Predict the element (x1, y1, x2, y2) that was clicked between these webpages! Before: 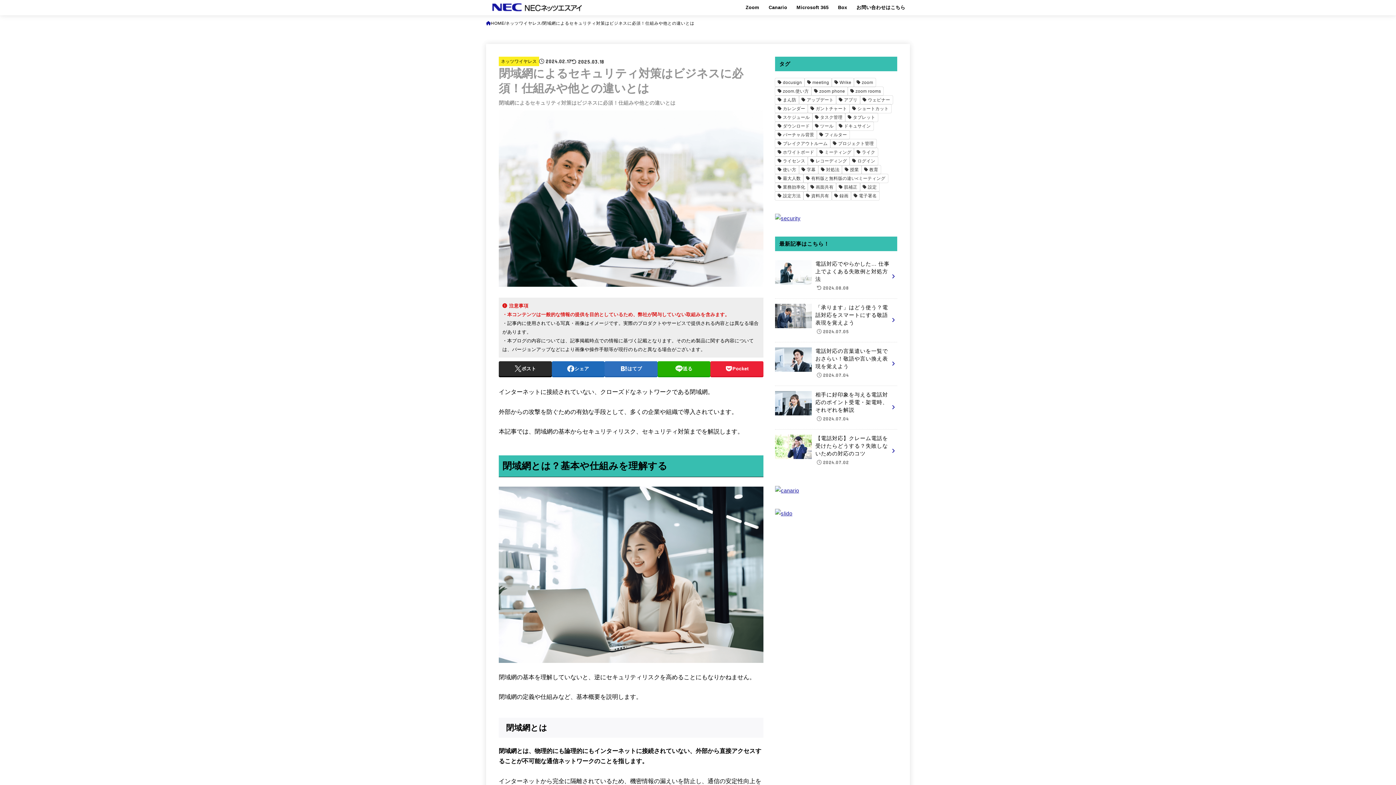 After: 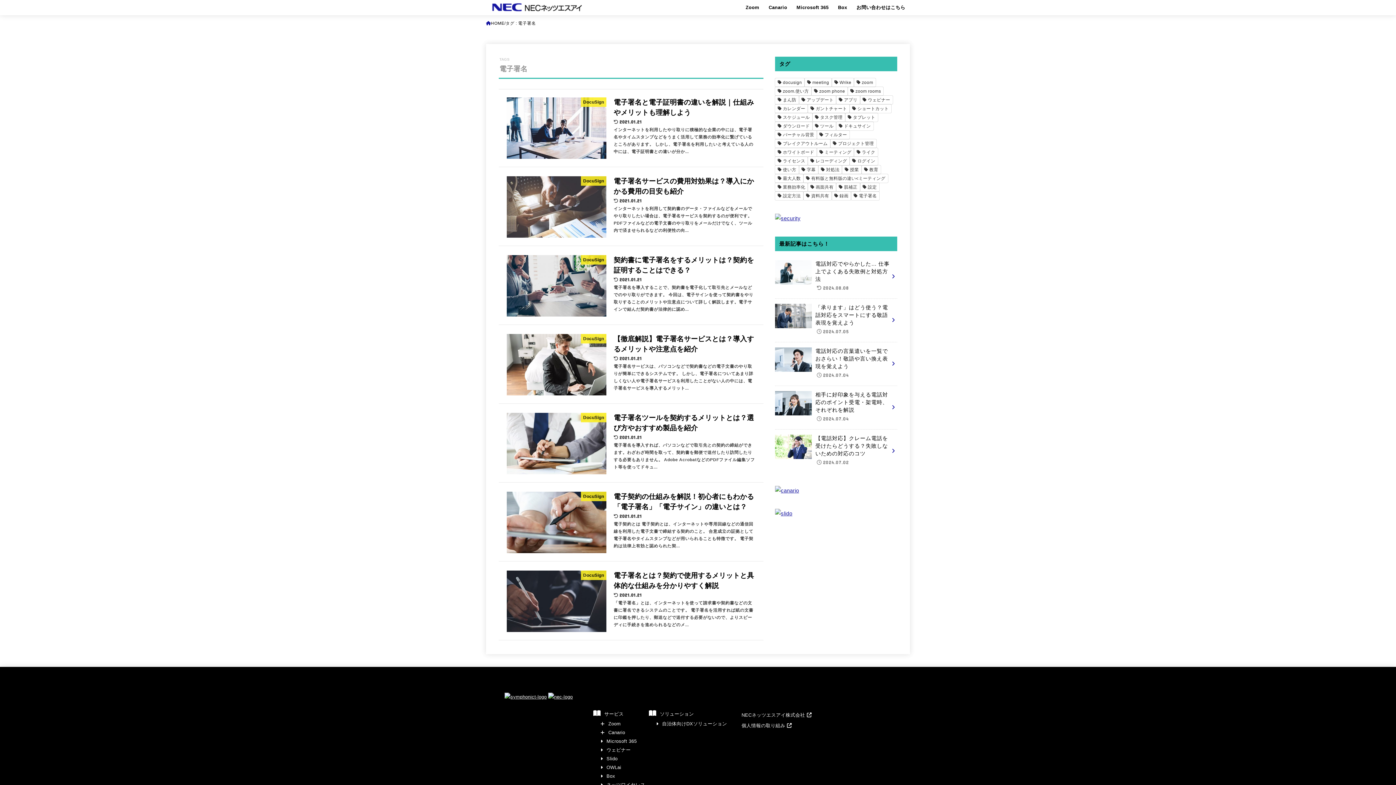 Action: label: 電子署名 (7個の項目) bbox: (851, 191, 879, 200)